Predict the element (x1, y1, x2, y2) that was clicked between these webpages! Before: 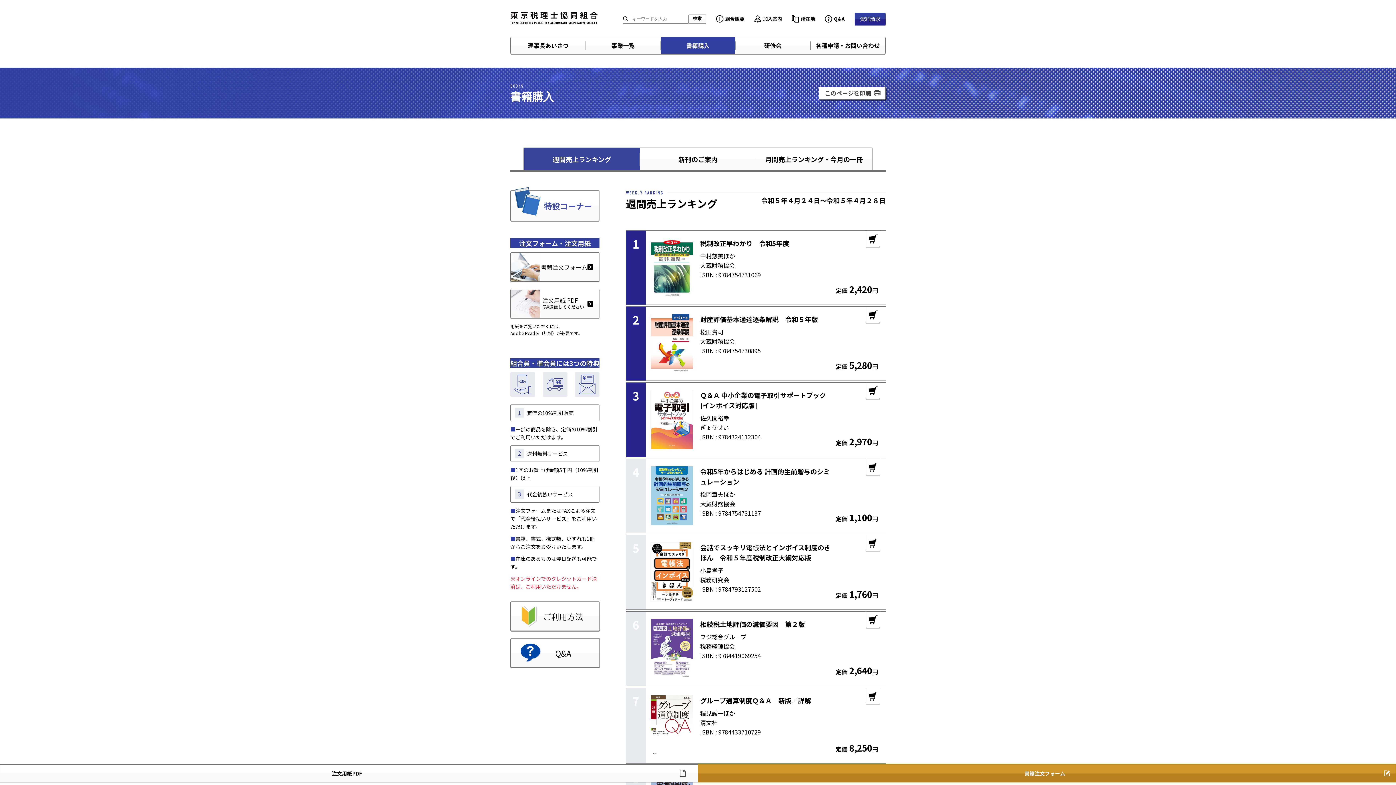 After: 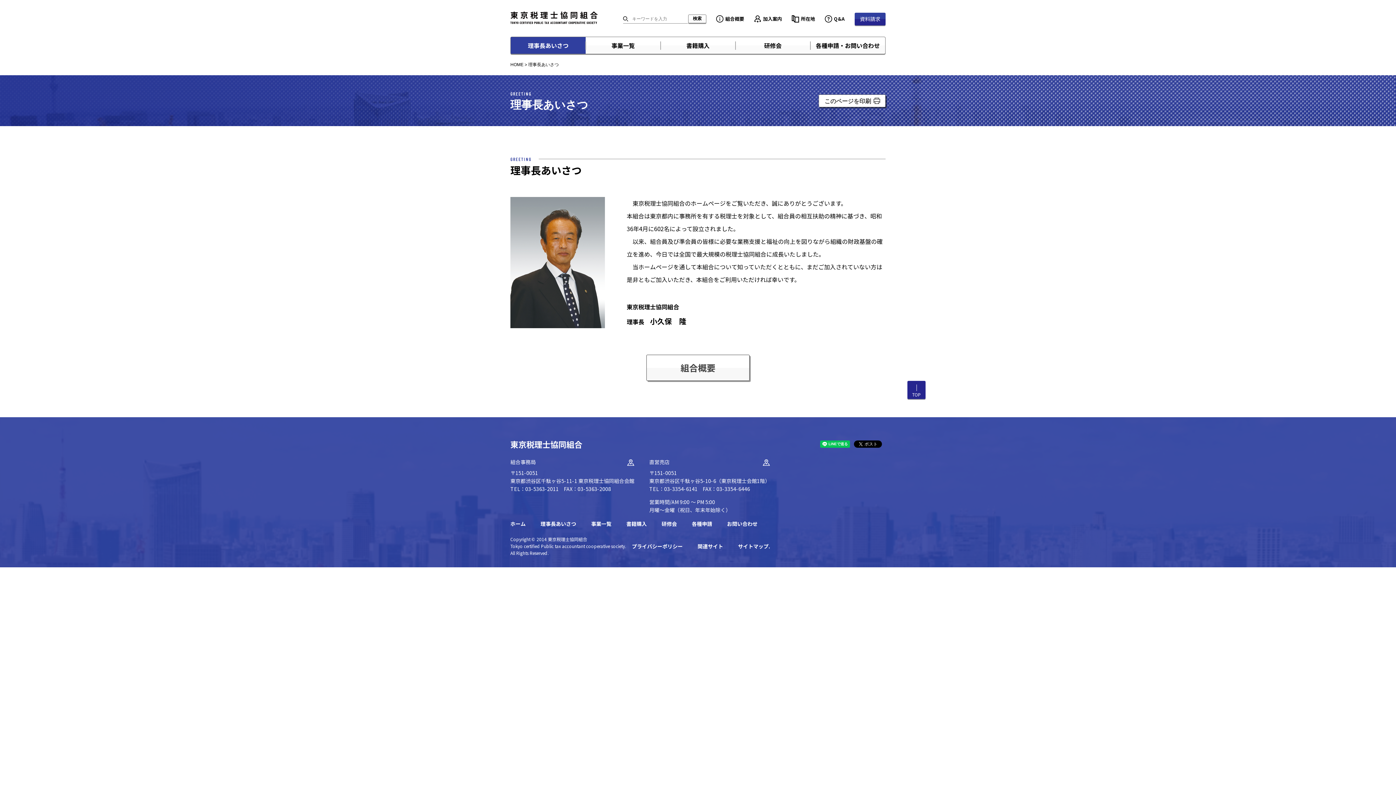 Action: bbox: (510, 37, 585, 53) label: 理事長あいさつ